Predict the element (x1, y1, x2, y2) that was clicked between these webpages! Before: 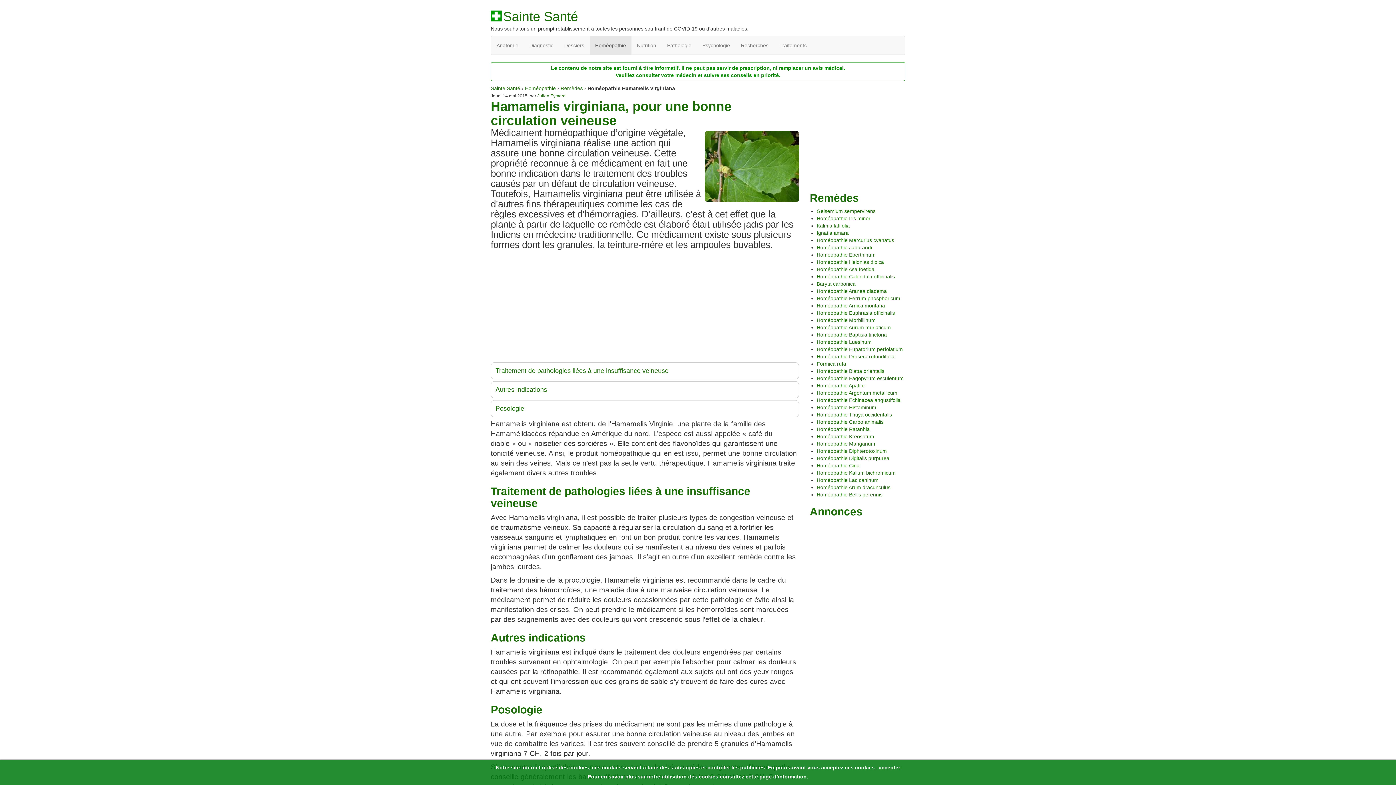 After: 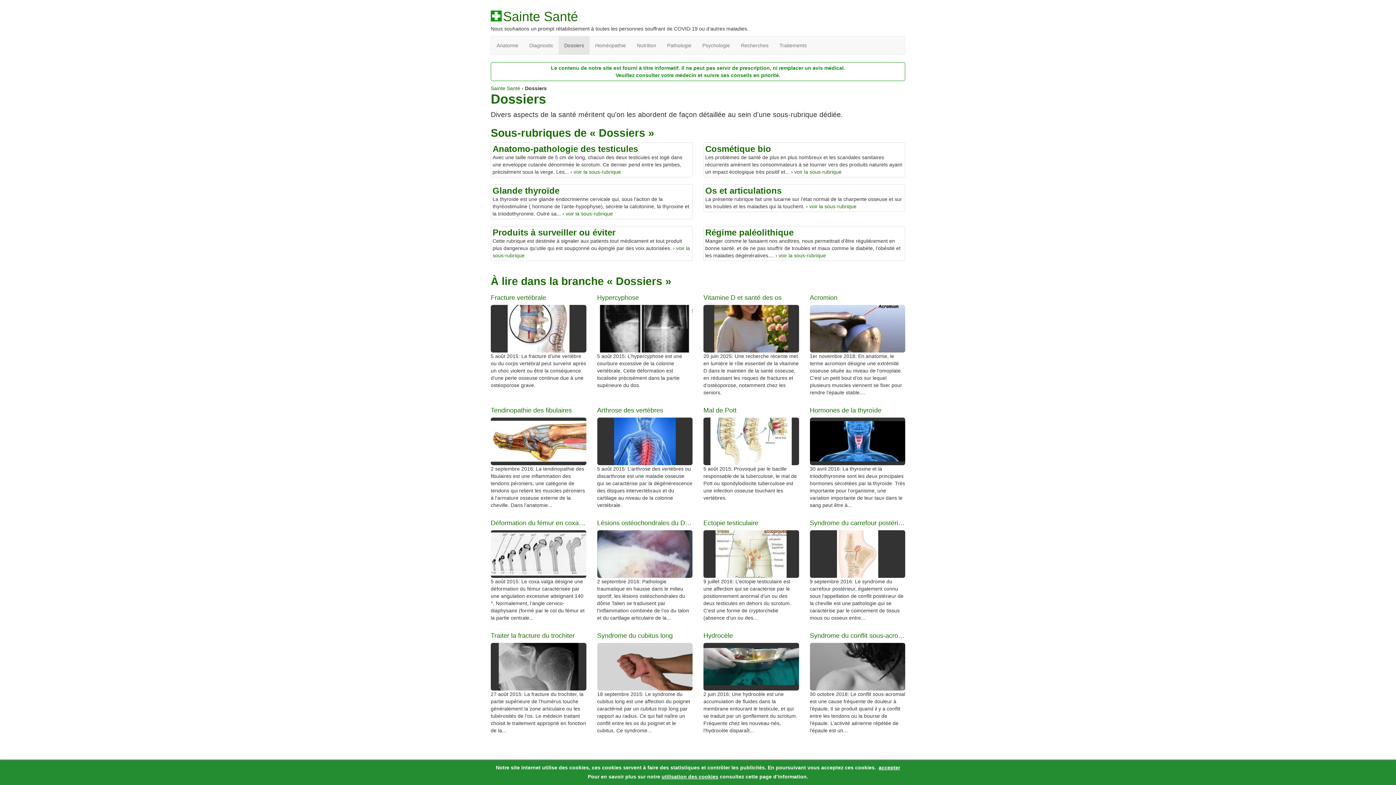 Action: label: Dossiers bbox: (558, 36, 589, 54)